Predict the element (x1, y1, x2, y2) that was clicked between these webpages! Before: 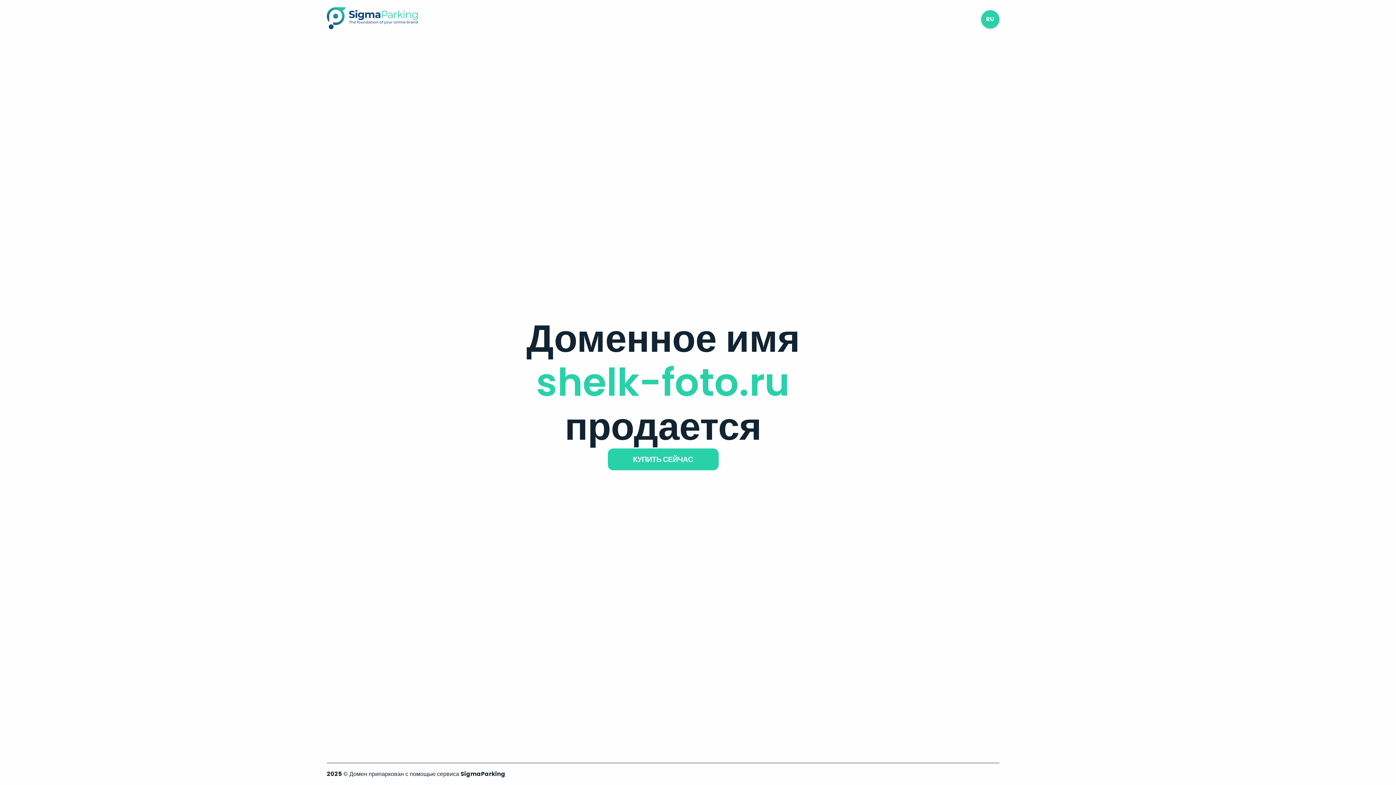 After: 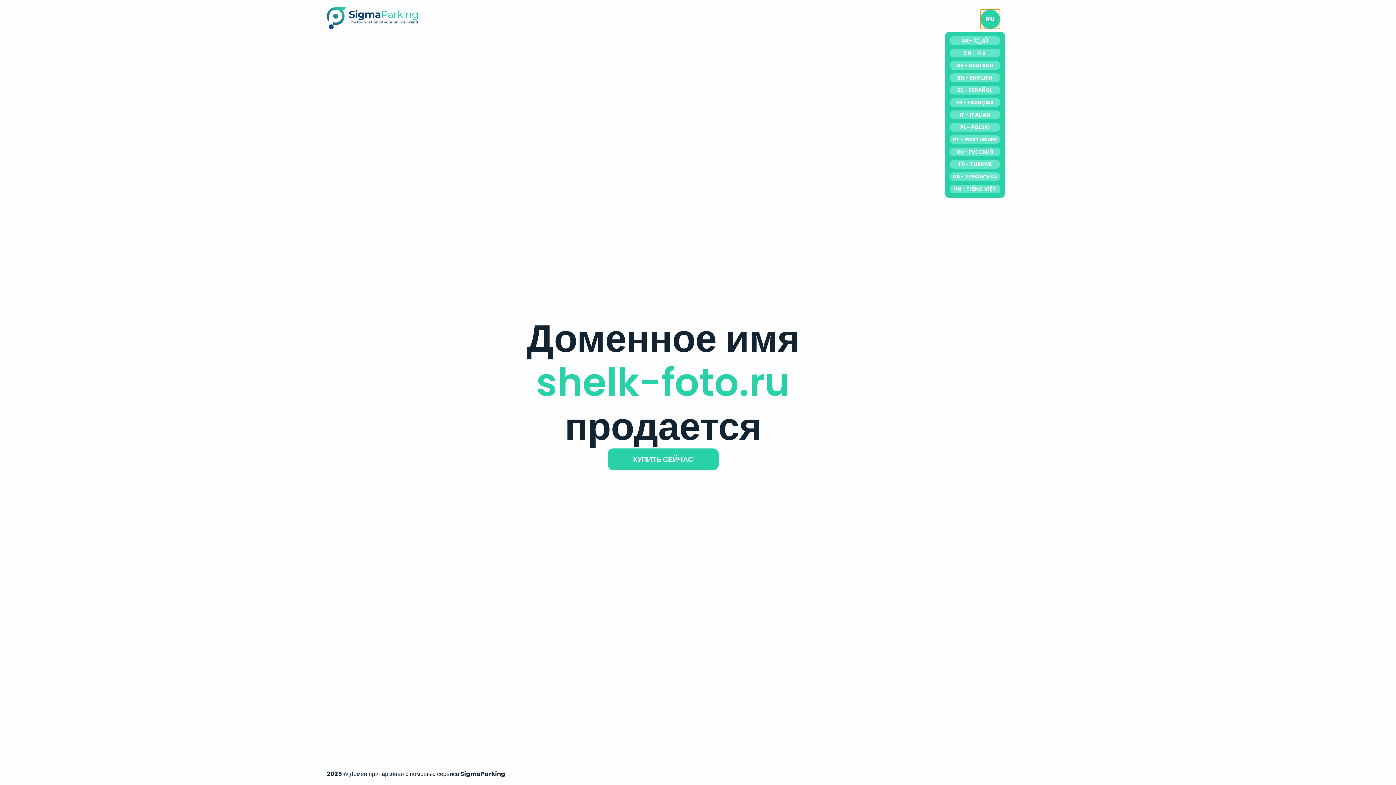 Action: label: RU bbox: (981, 10, 999, 28)